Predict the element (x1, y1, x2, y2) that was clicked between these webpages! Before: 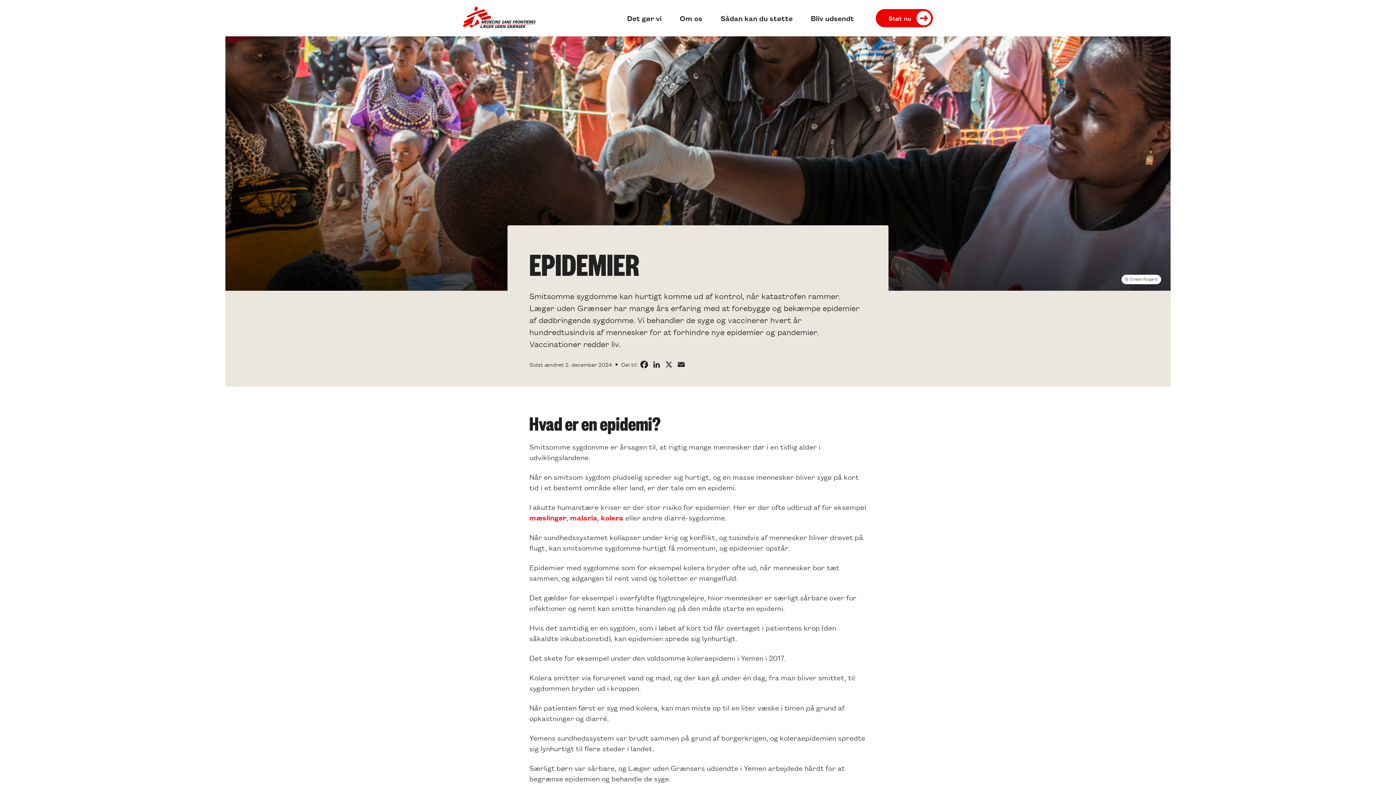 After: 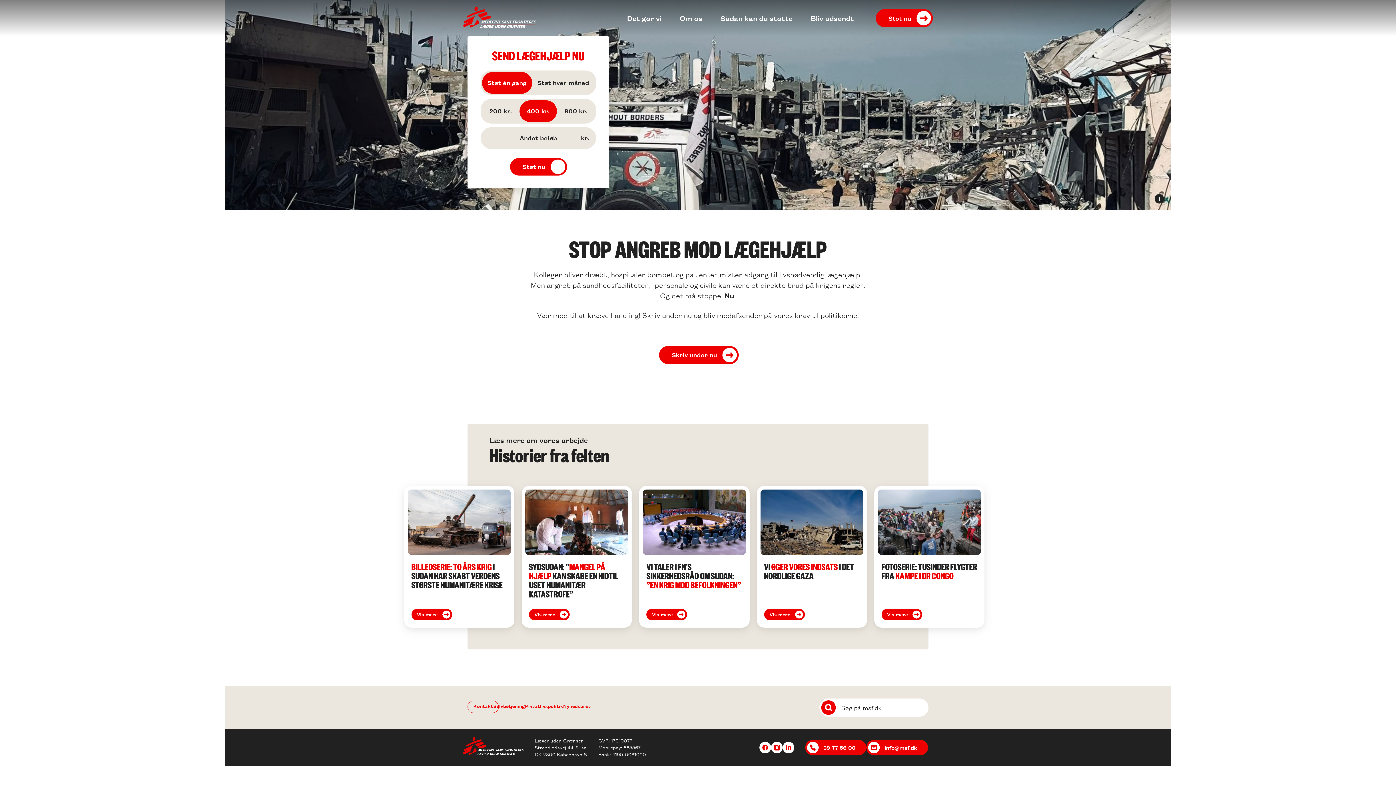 Action: bbox: (463, 6, 536, 30)